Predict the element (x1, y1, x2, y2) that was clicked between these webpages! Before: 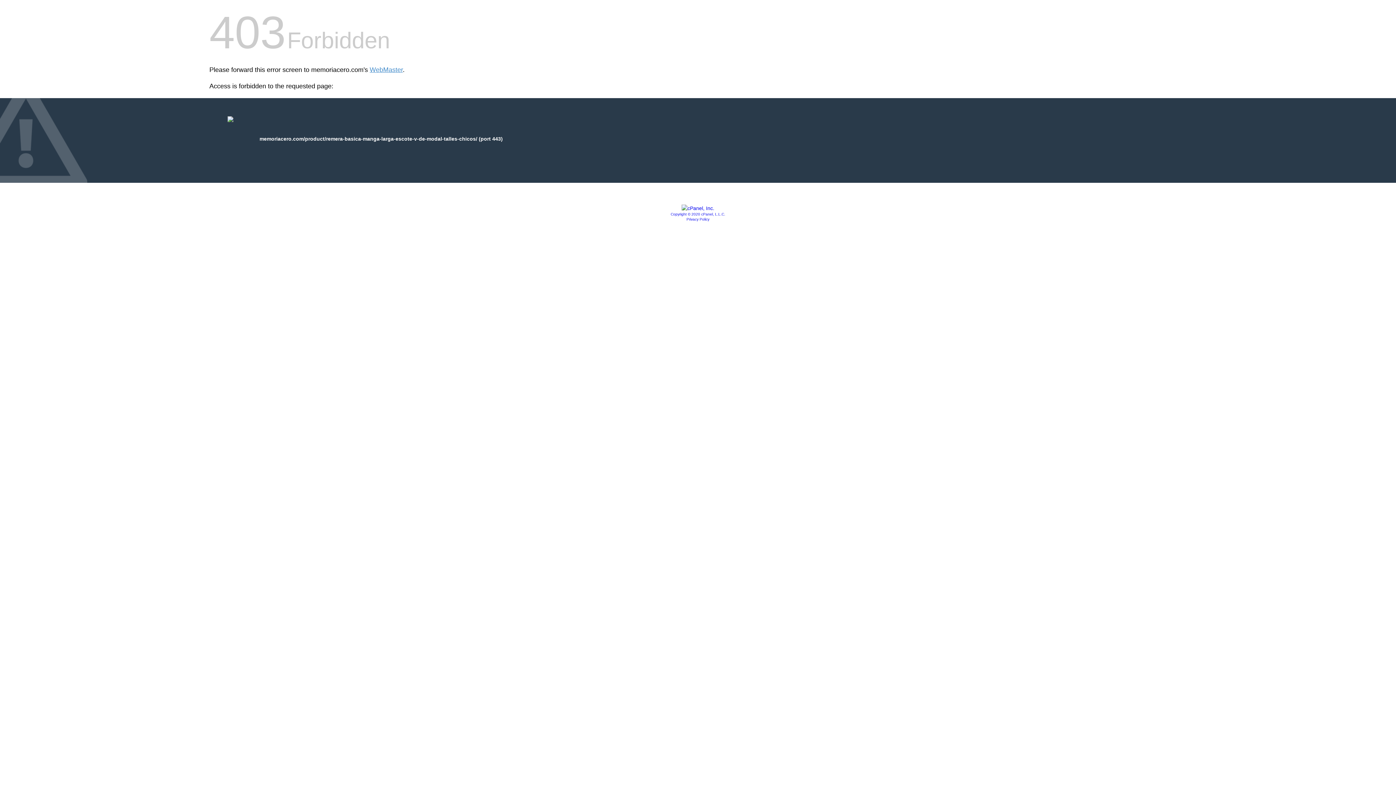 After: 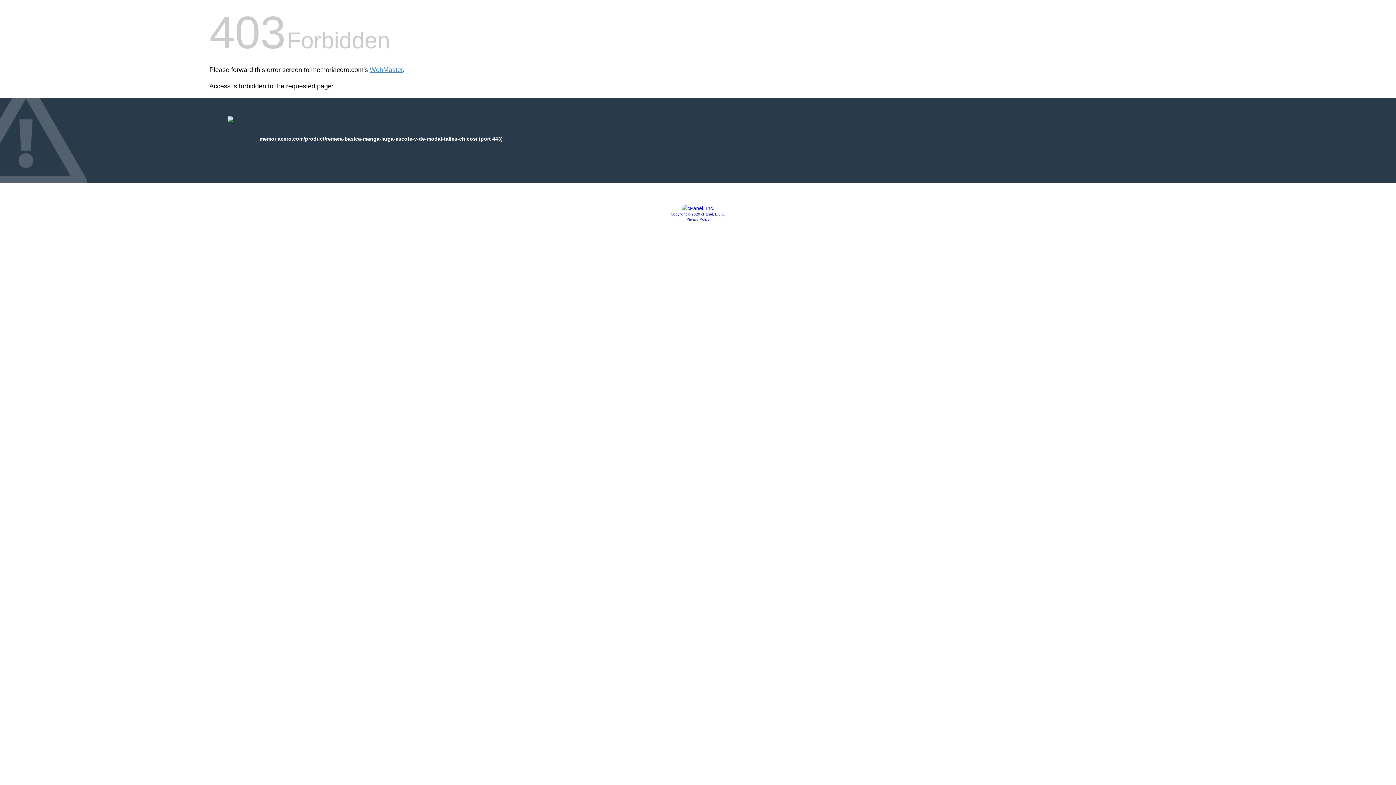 Action: label: Privacy Policy bbox: (686, 217, 709, 221)